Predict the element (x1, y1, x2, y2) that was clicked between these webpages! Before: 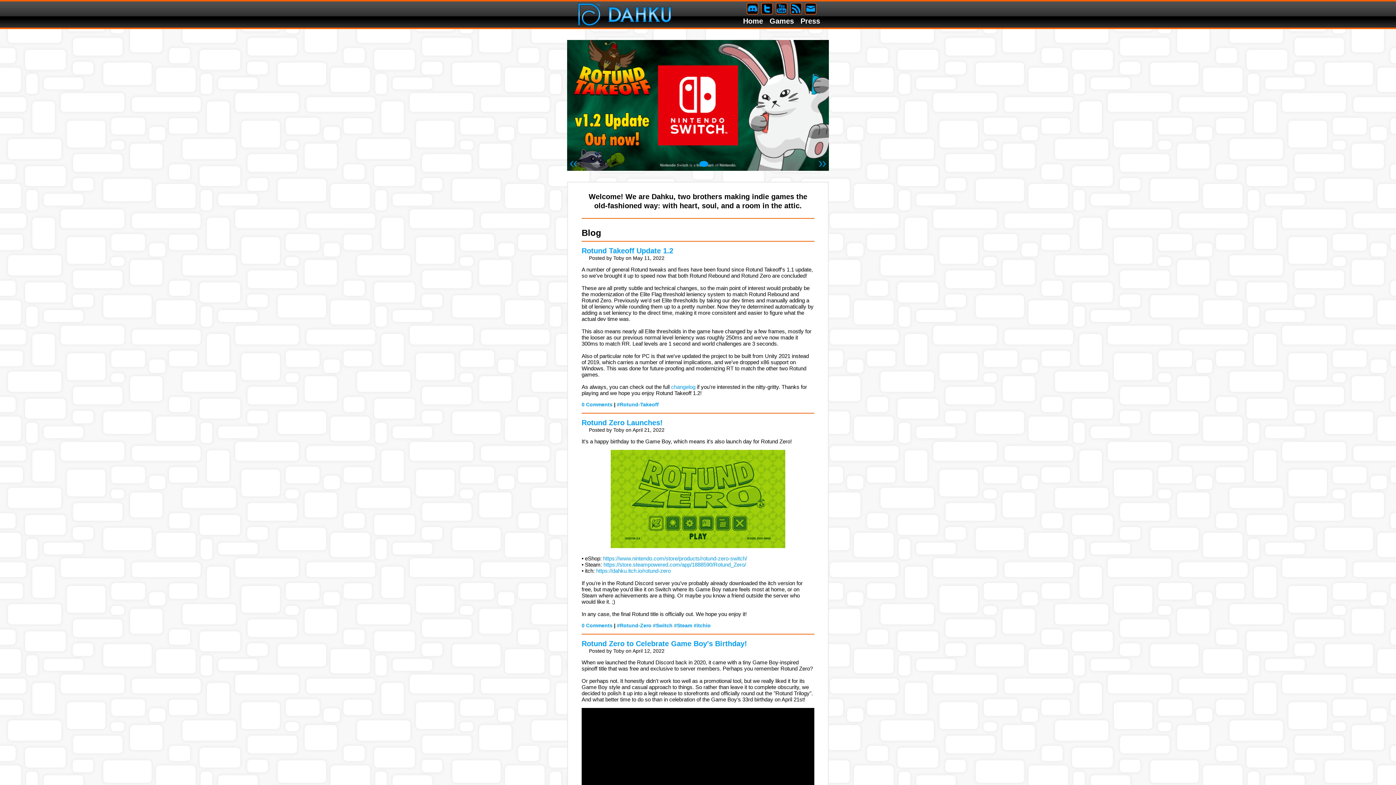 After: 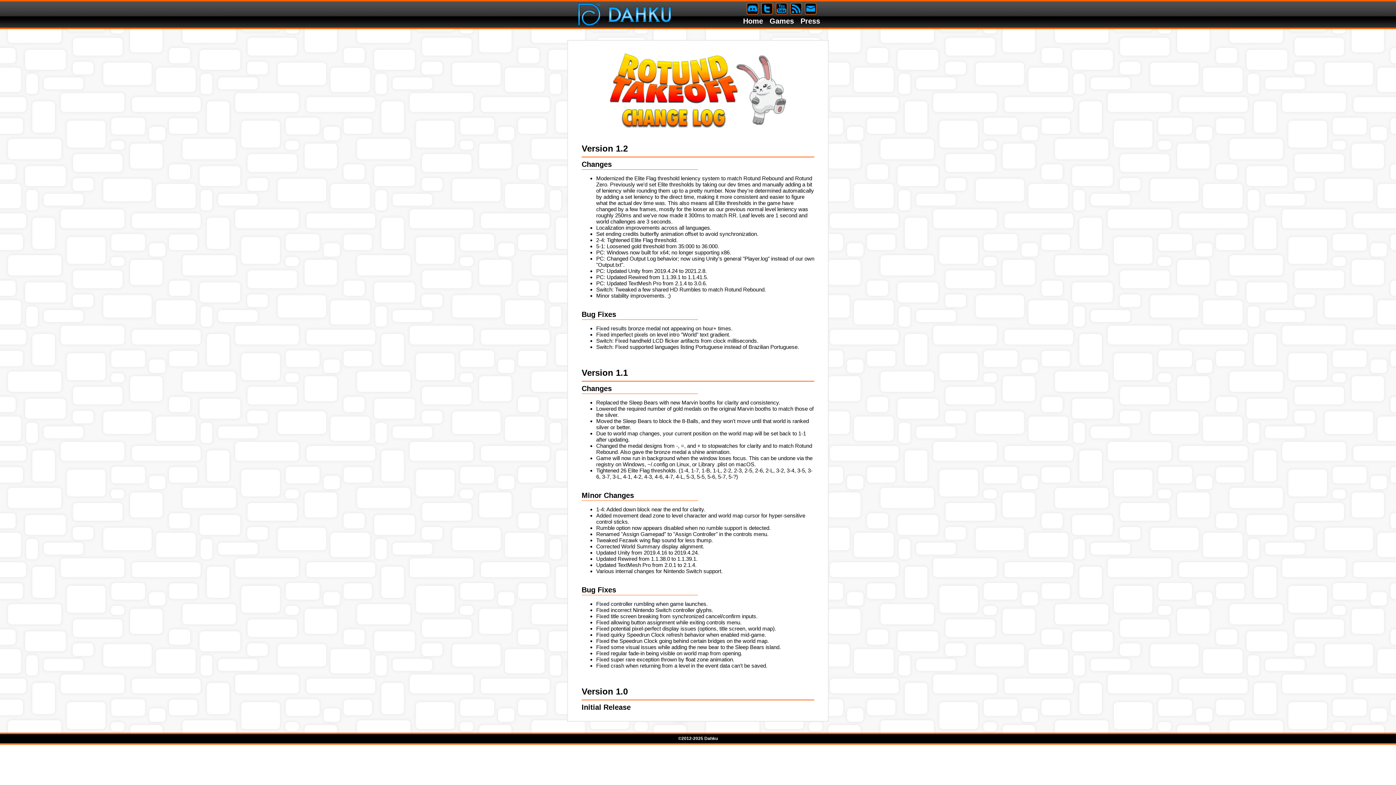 Action: bbox: (671, 384, 695, 390) label: changelog